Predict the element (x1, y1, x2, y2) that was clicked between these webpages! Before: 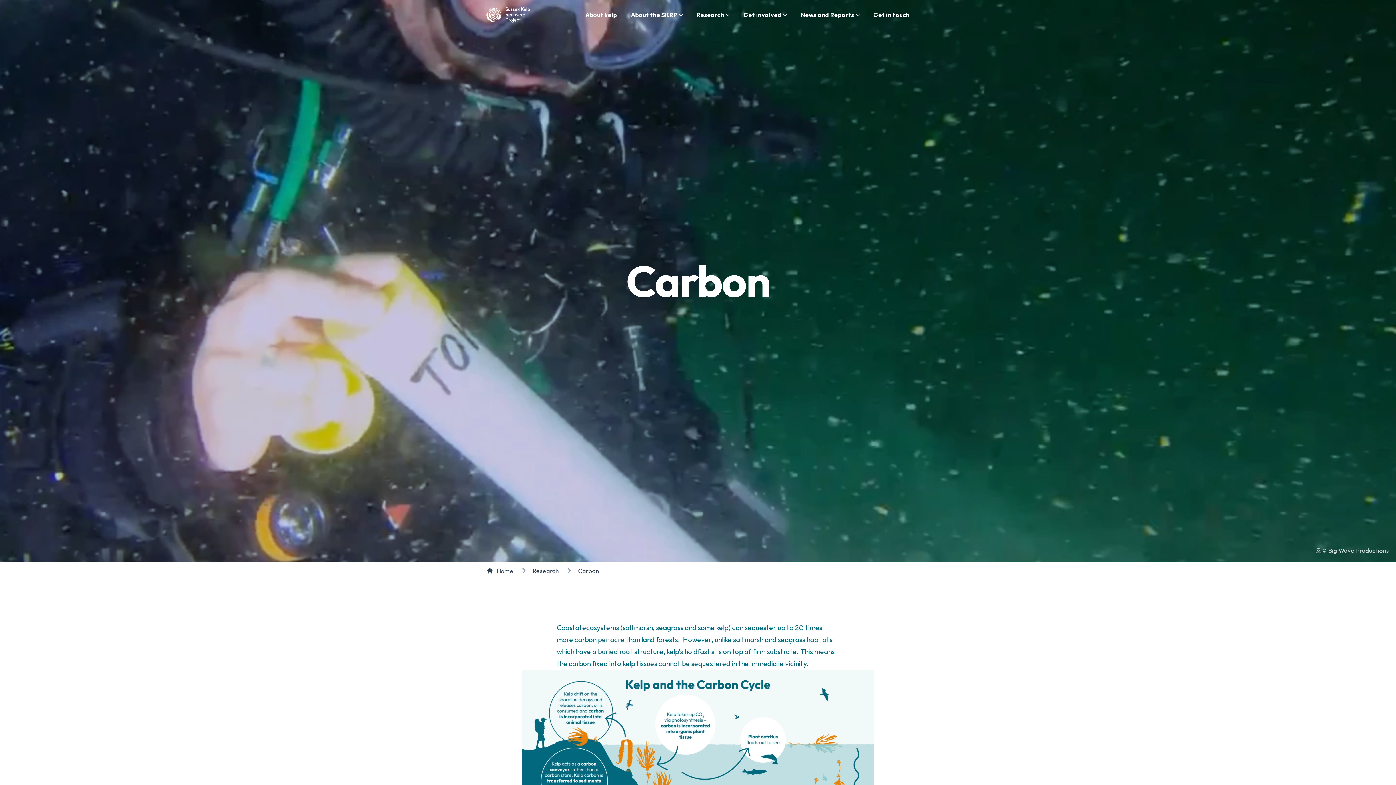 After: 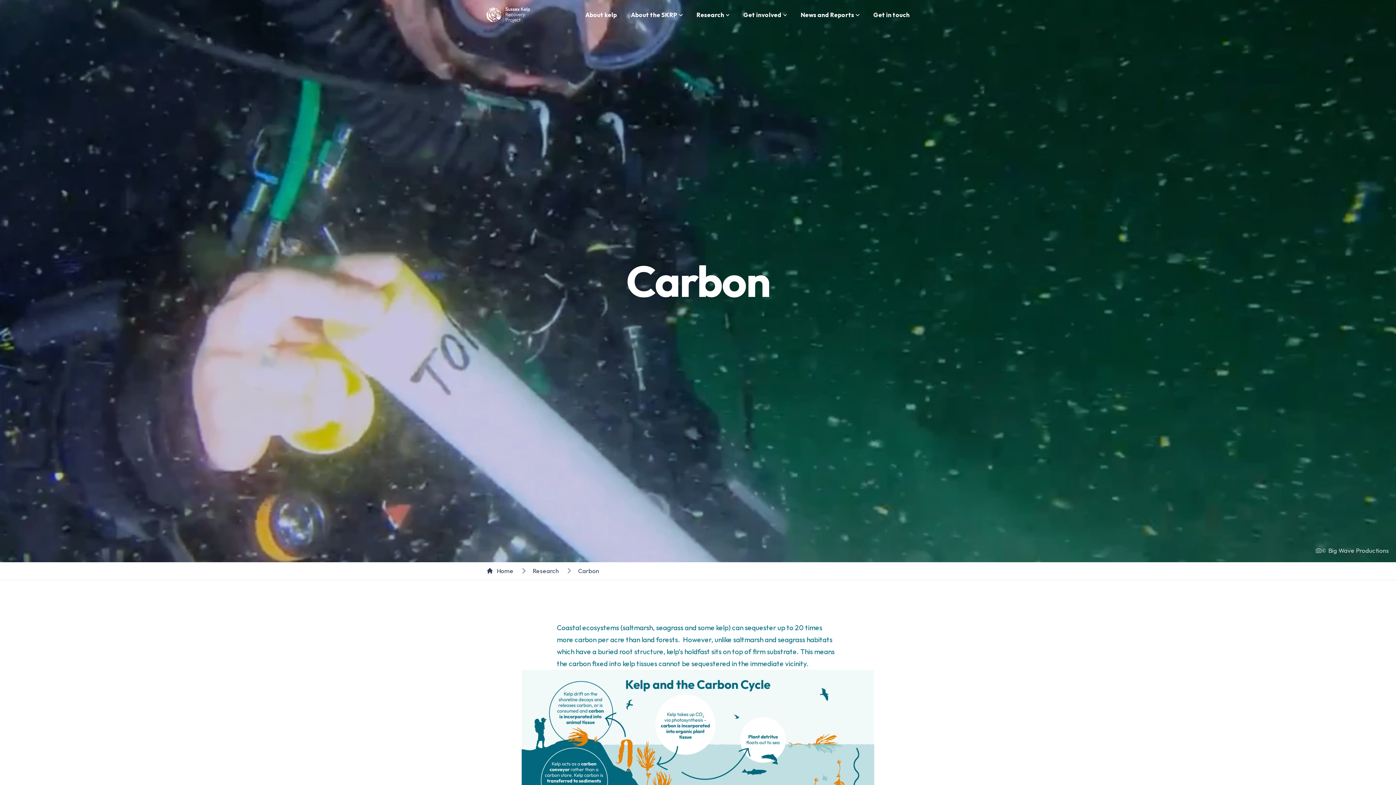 Action: label: Carbon bbox: (578, 566, 599, 575)